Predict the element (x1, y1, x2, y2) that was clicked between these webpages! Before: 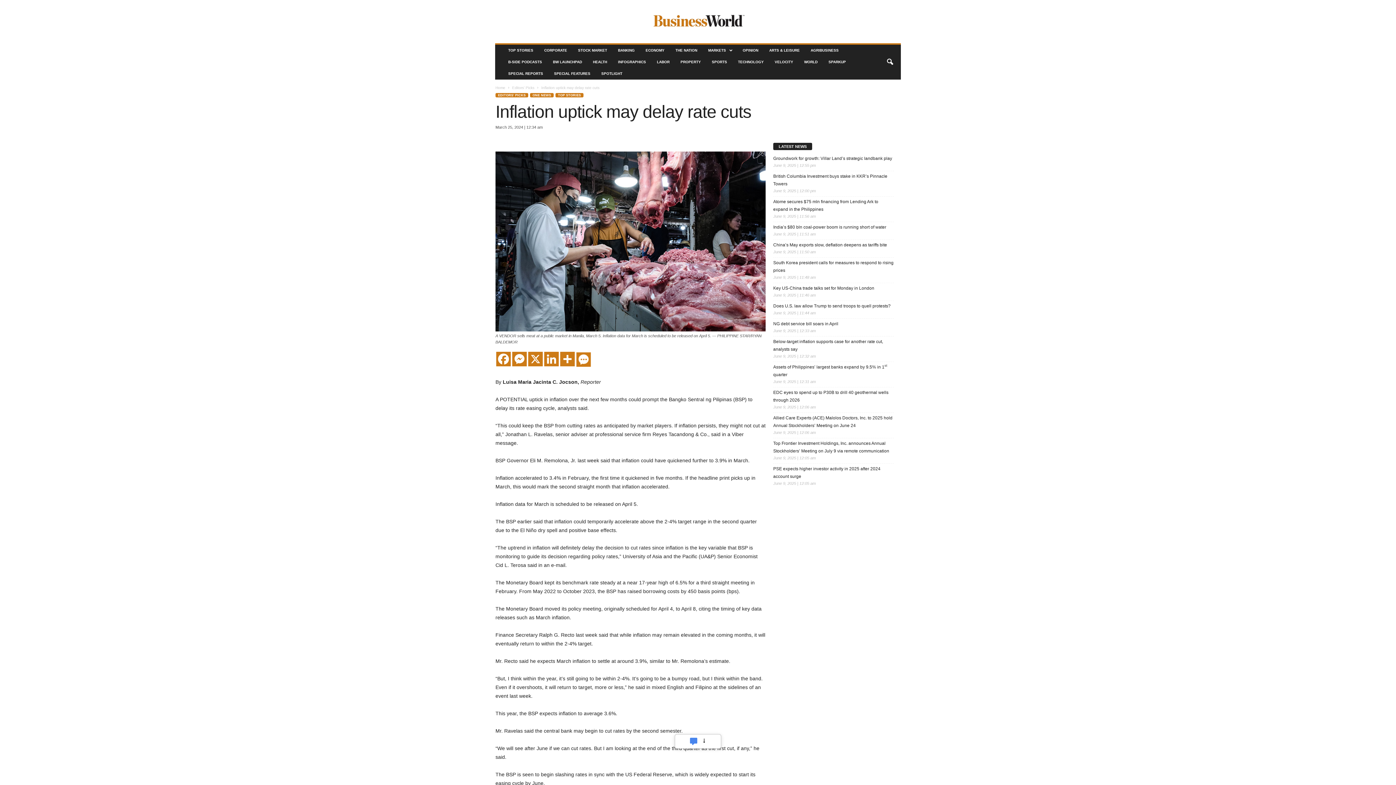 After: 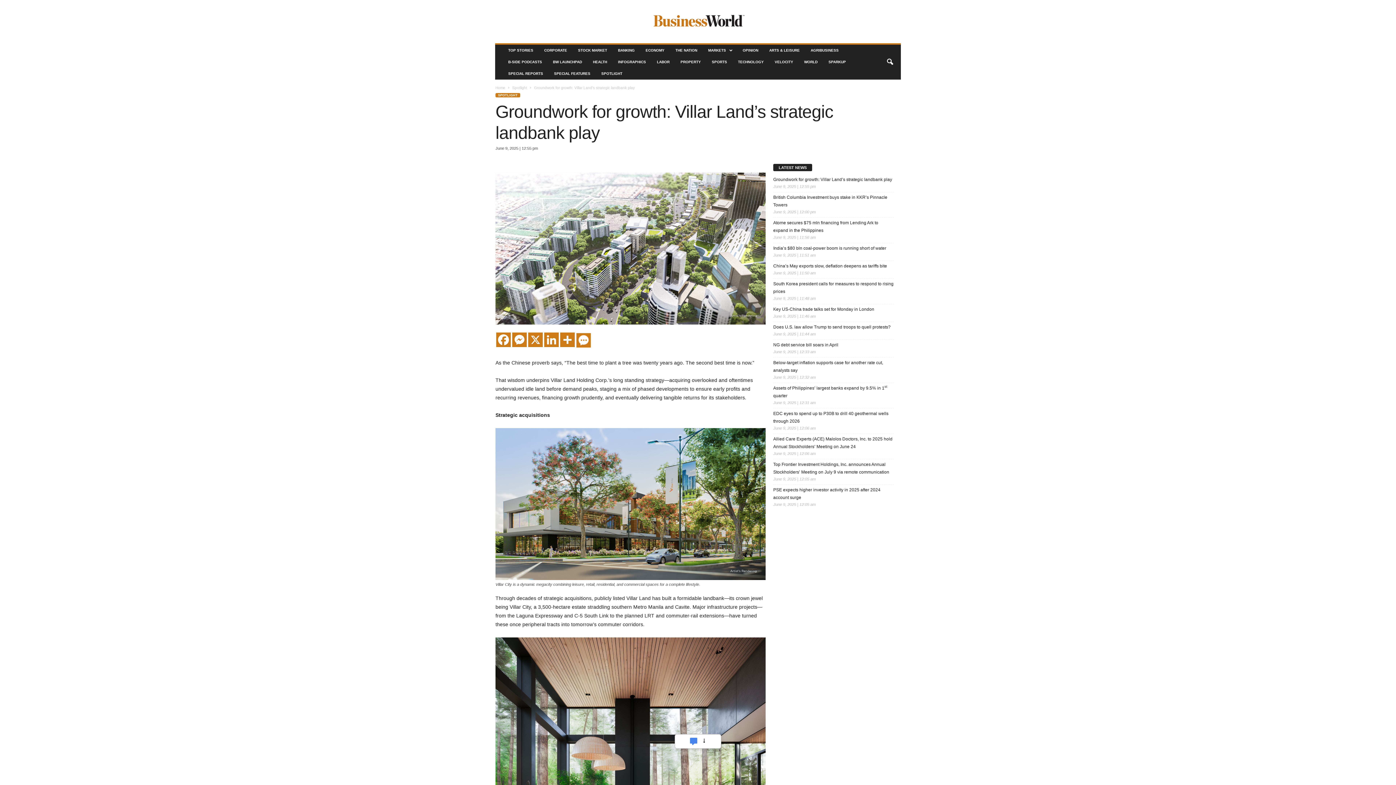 Action: bbox: (773, 154, 894, 162) label: Groundwork for growth: Villar Land’s strategic landbank play 